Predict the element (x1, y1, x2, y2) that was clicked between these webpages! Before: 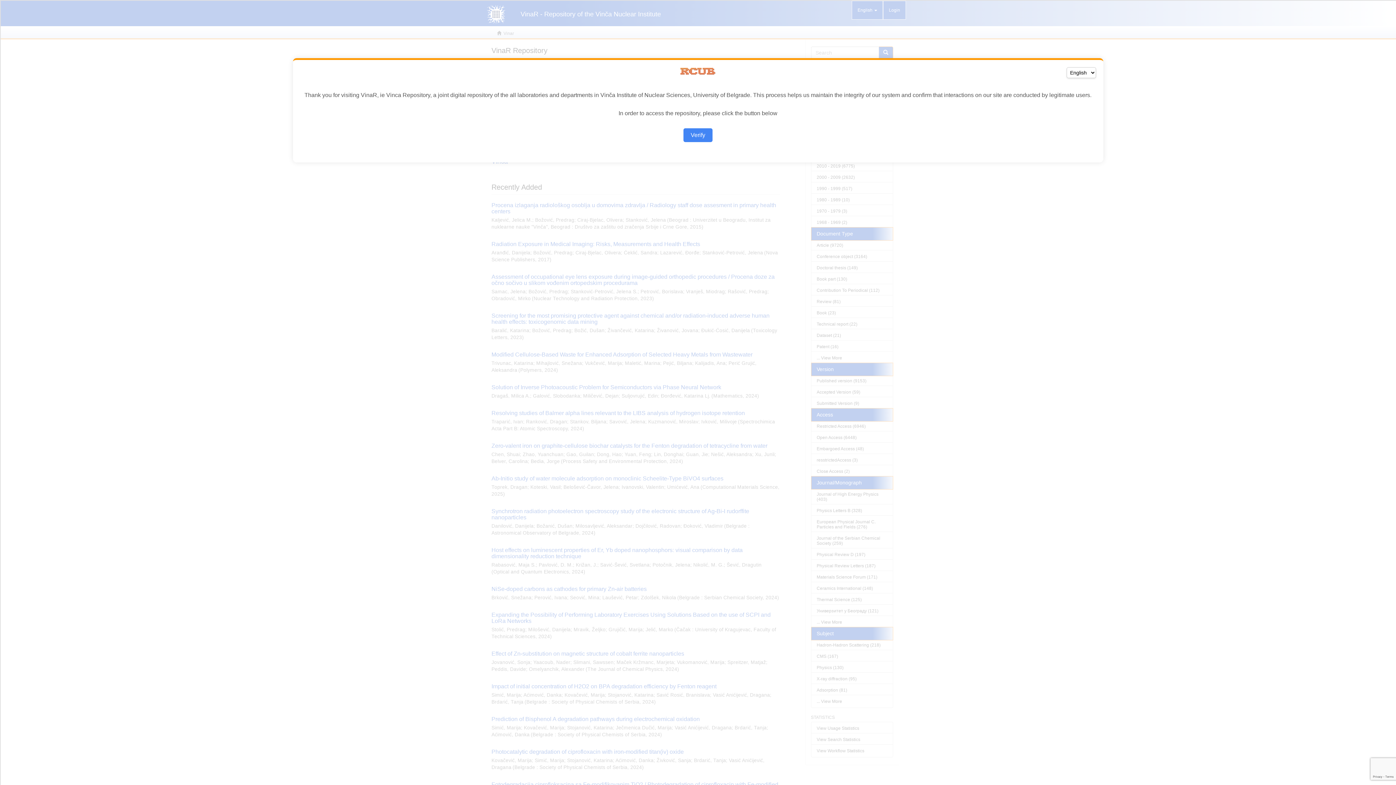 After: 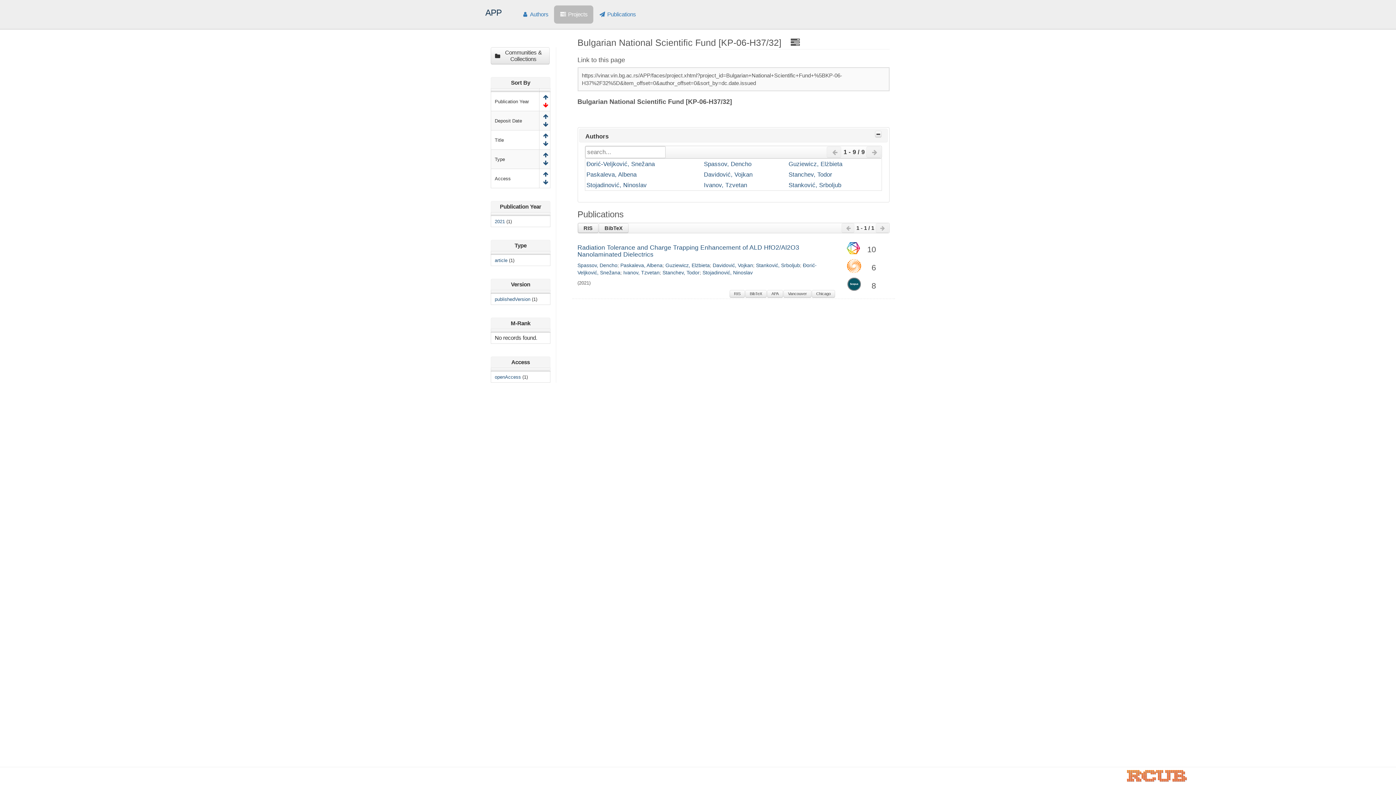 Action: label: Verify bbox: (683, 128, 712, 142)